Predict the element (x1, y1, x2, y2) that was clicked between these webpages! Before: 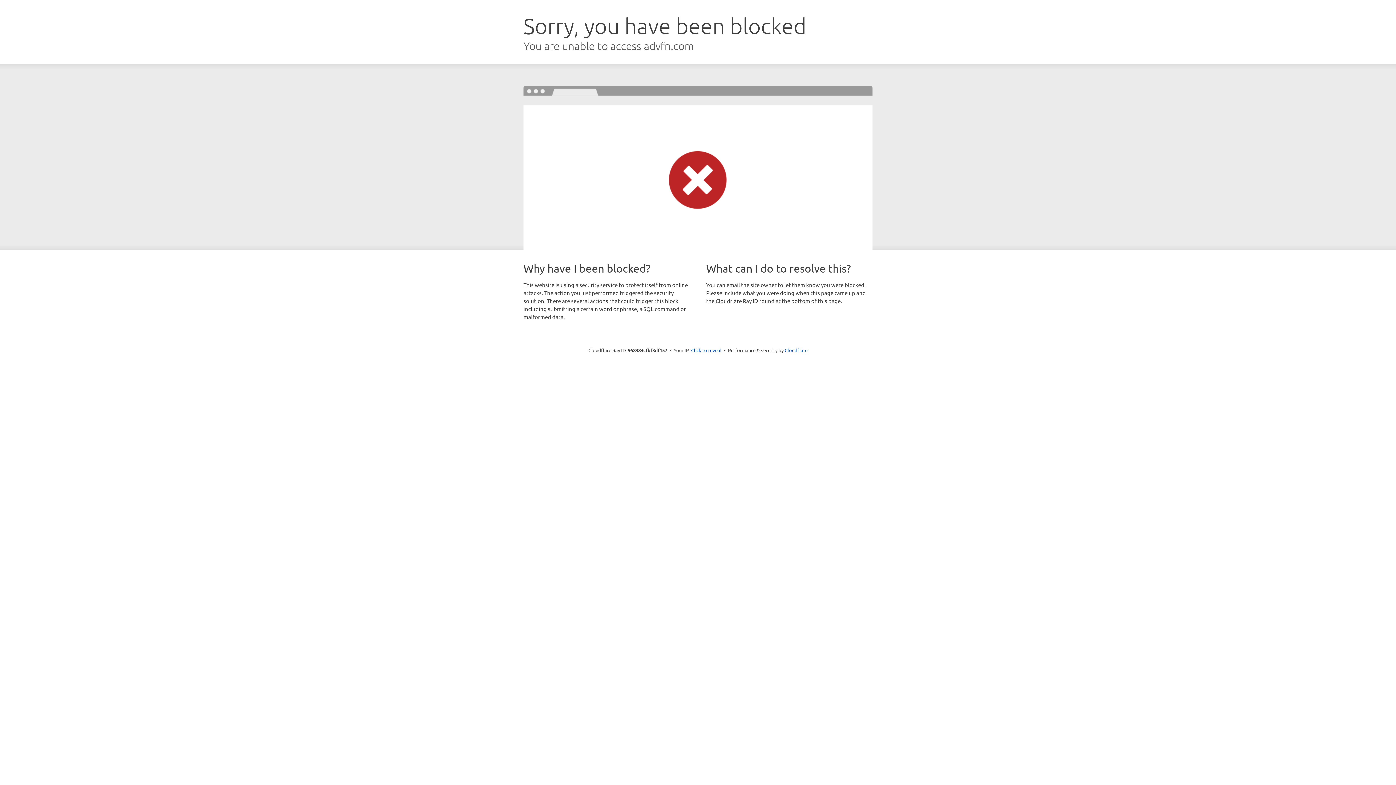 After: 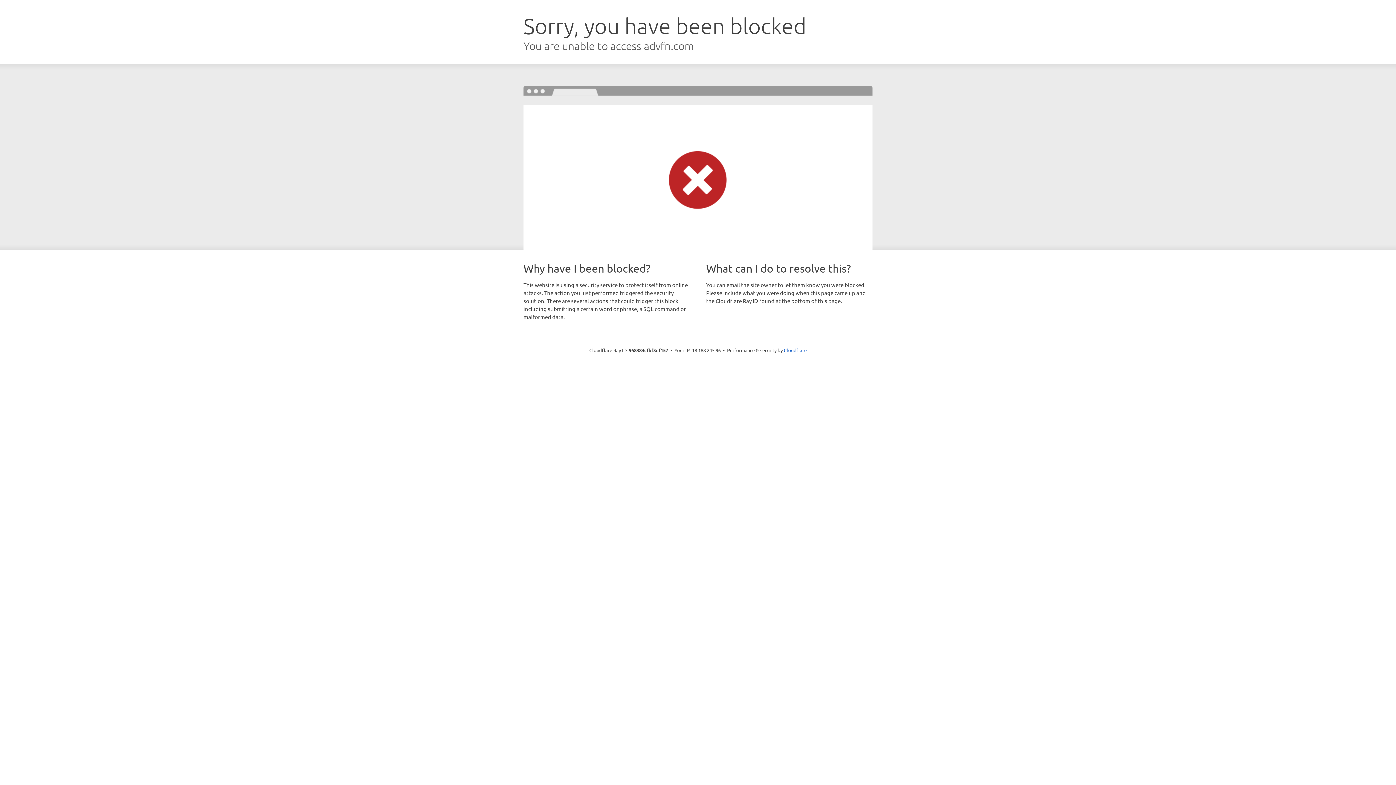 Action: bbox: (691, 346, 721, 353) label: Click to reveal